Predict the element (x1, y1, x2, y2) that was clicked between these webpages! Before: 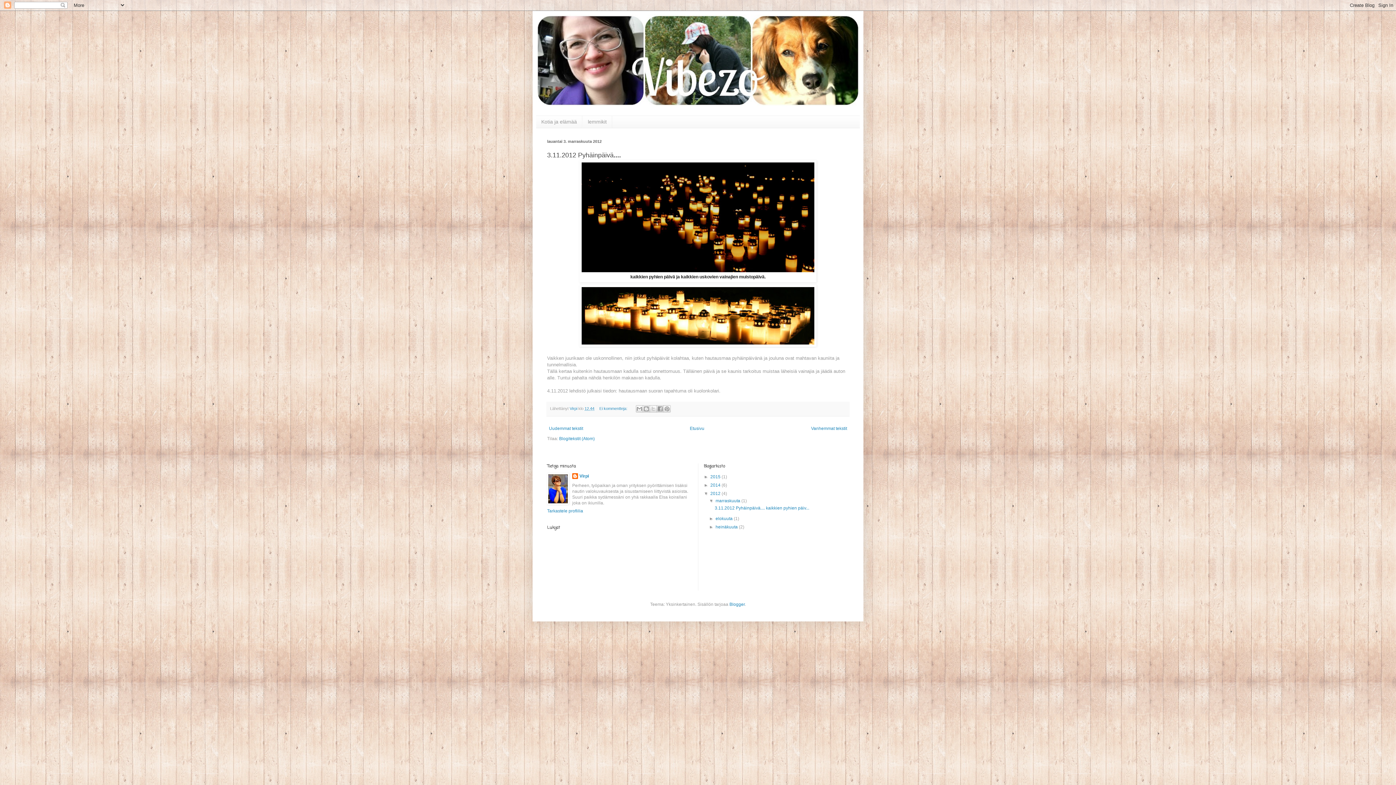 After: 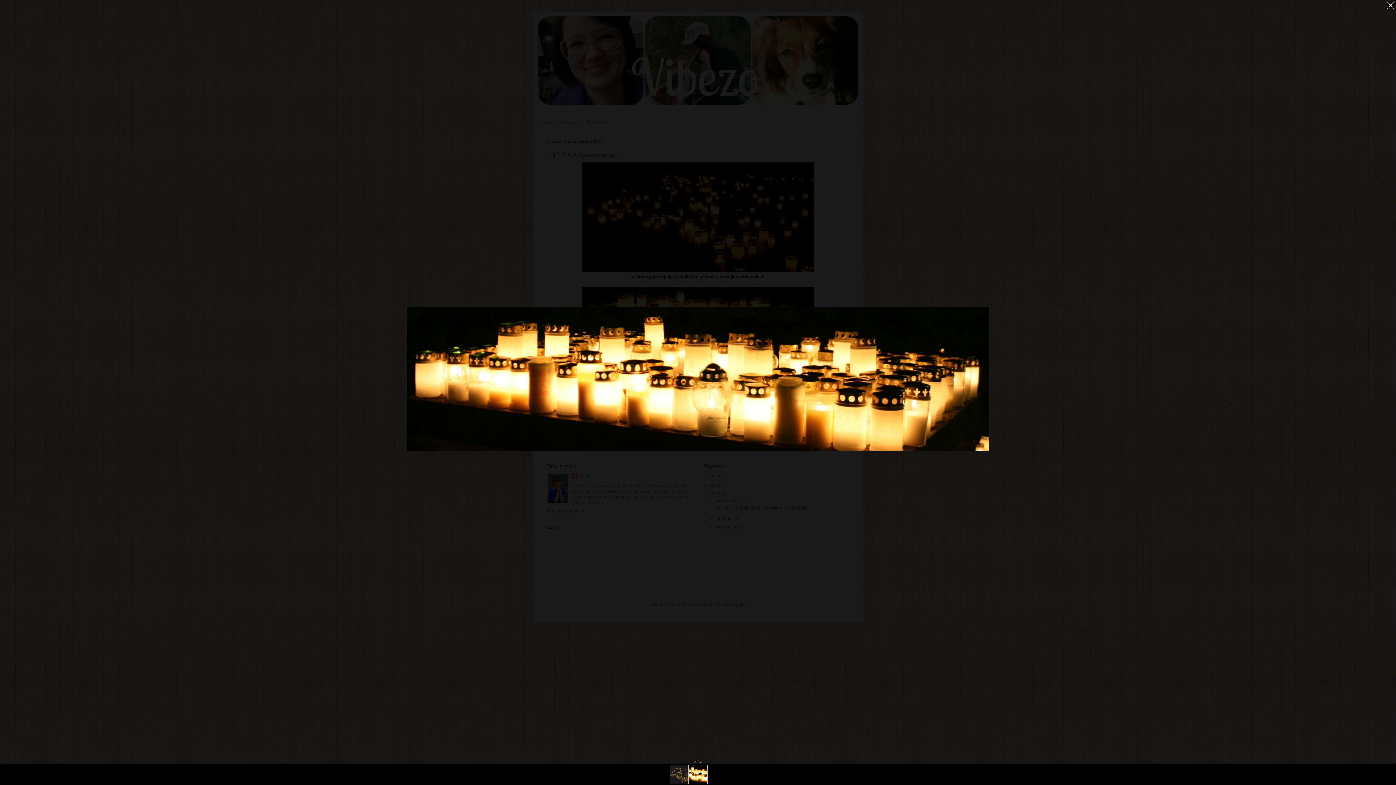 Action: bbox: (579, 342, 816, 347)